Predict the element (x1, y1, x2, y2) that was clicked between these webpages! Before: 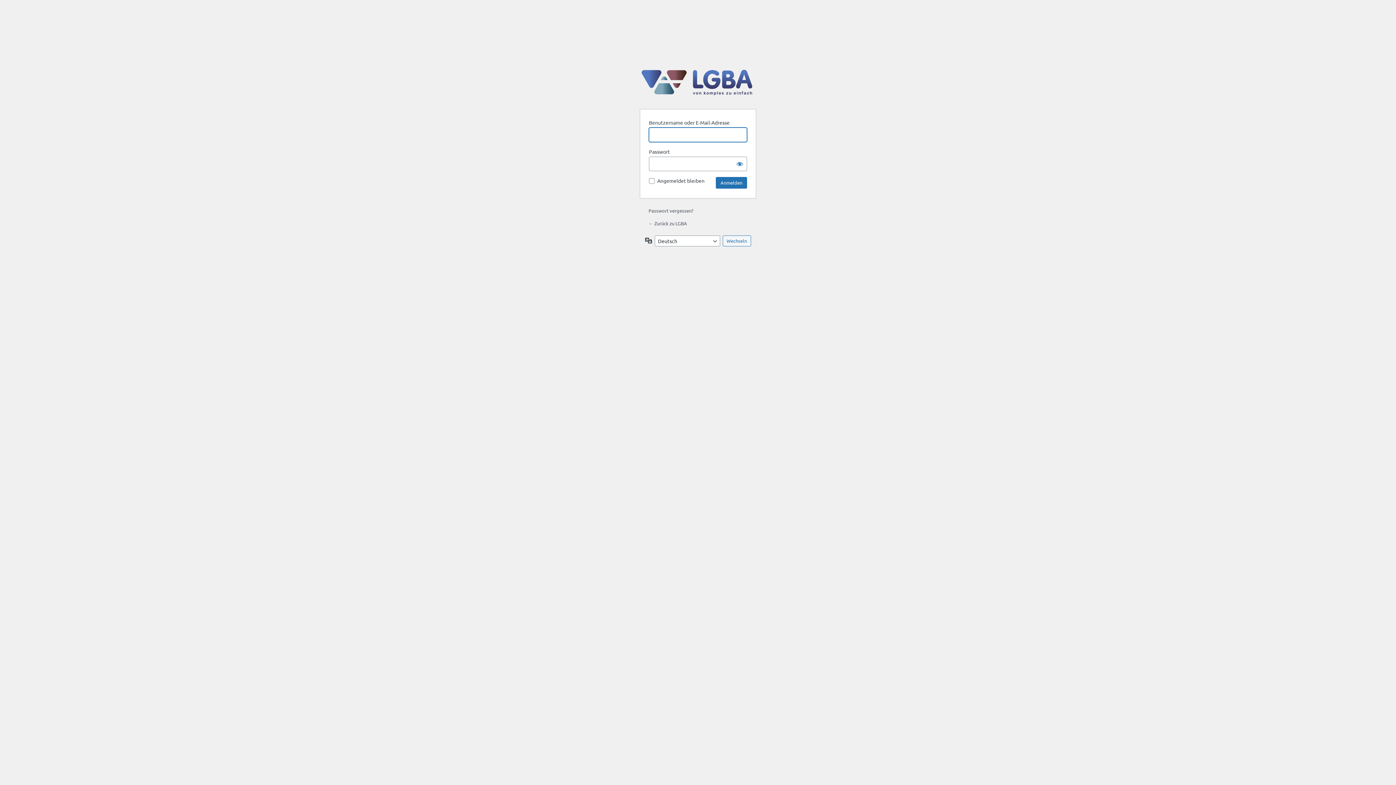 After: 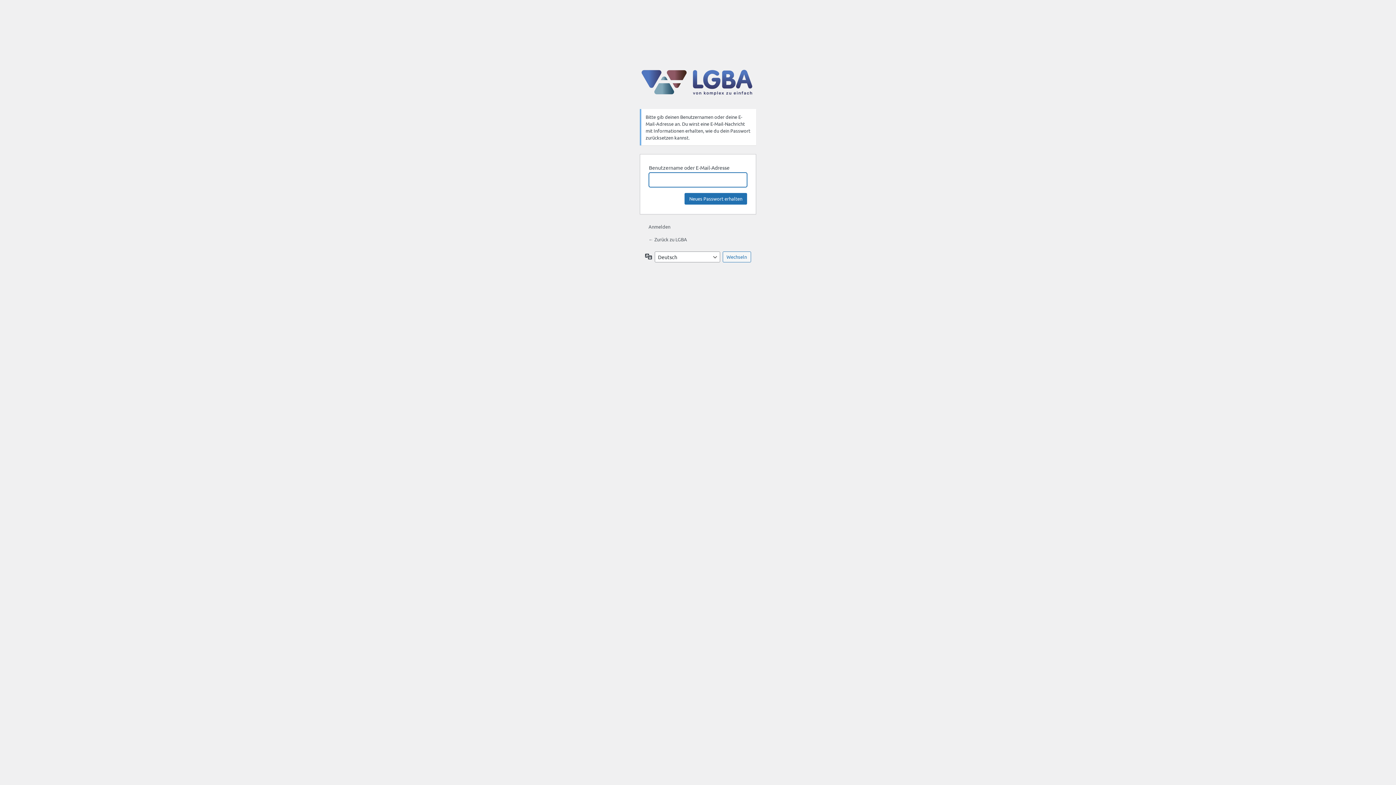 Action: bbox: (648, 207, 693, 213) label: Passwort vergessen?